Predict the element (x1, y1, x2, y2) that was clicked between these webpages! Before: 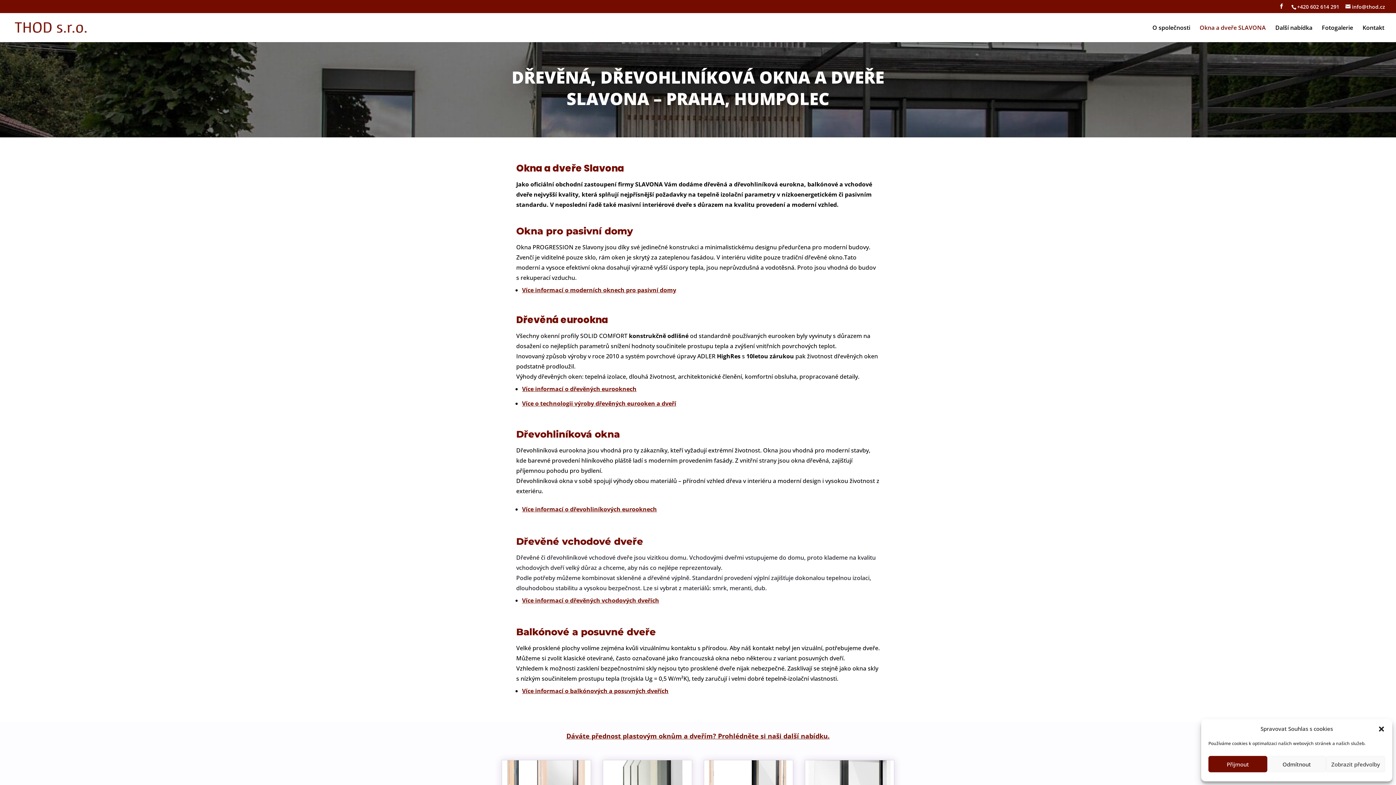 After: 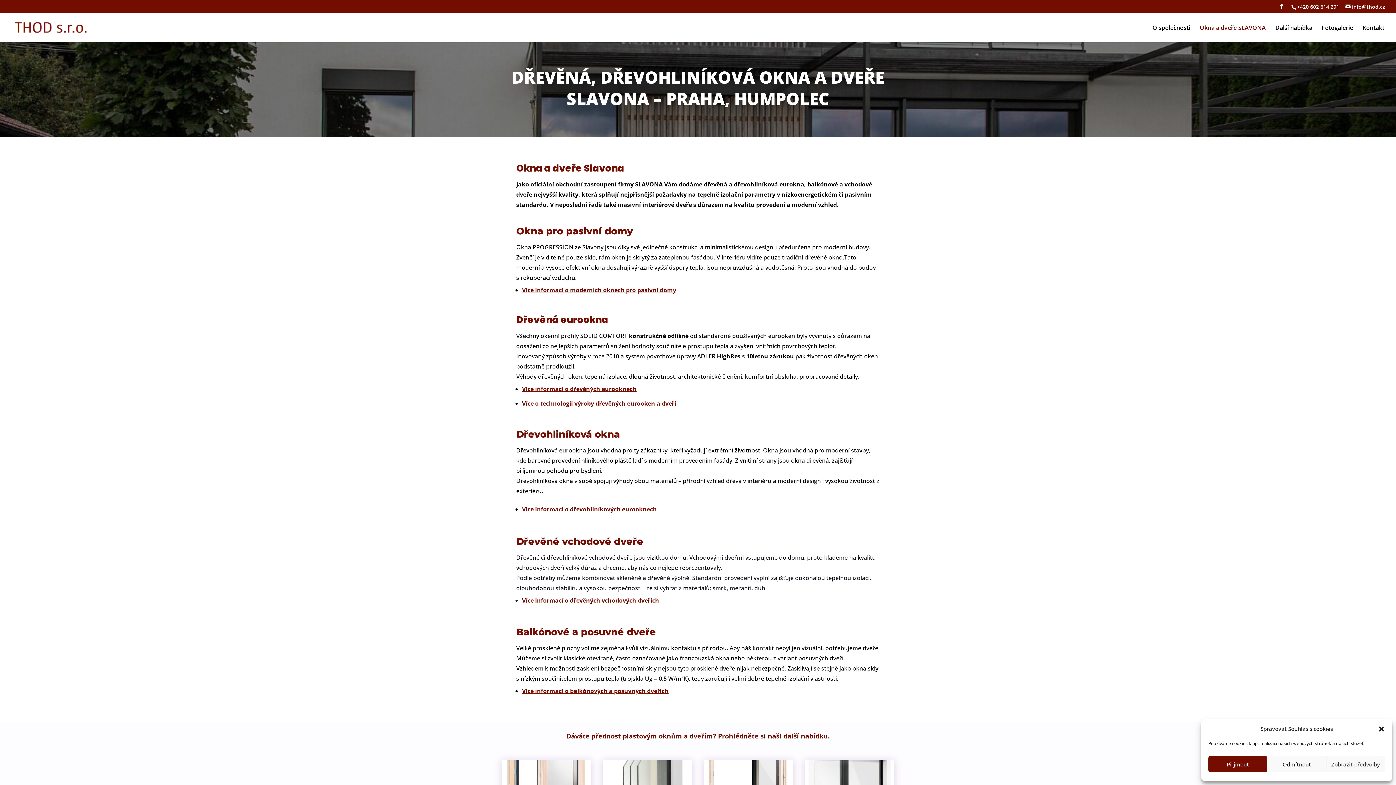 Action: label: Více informací o moderních oknech pro pasivní domy bbox: (522, 286, 676, 294)